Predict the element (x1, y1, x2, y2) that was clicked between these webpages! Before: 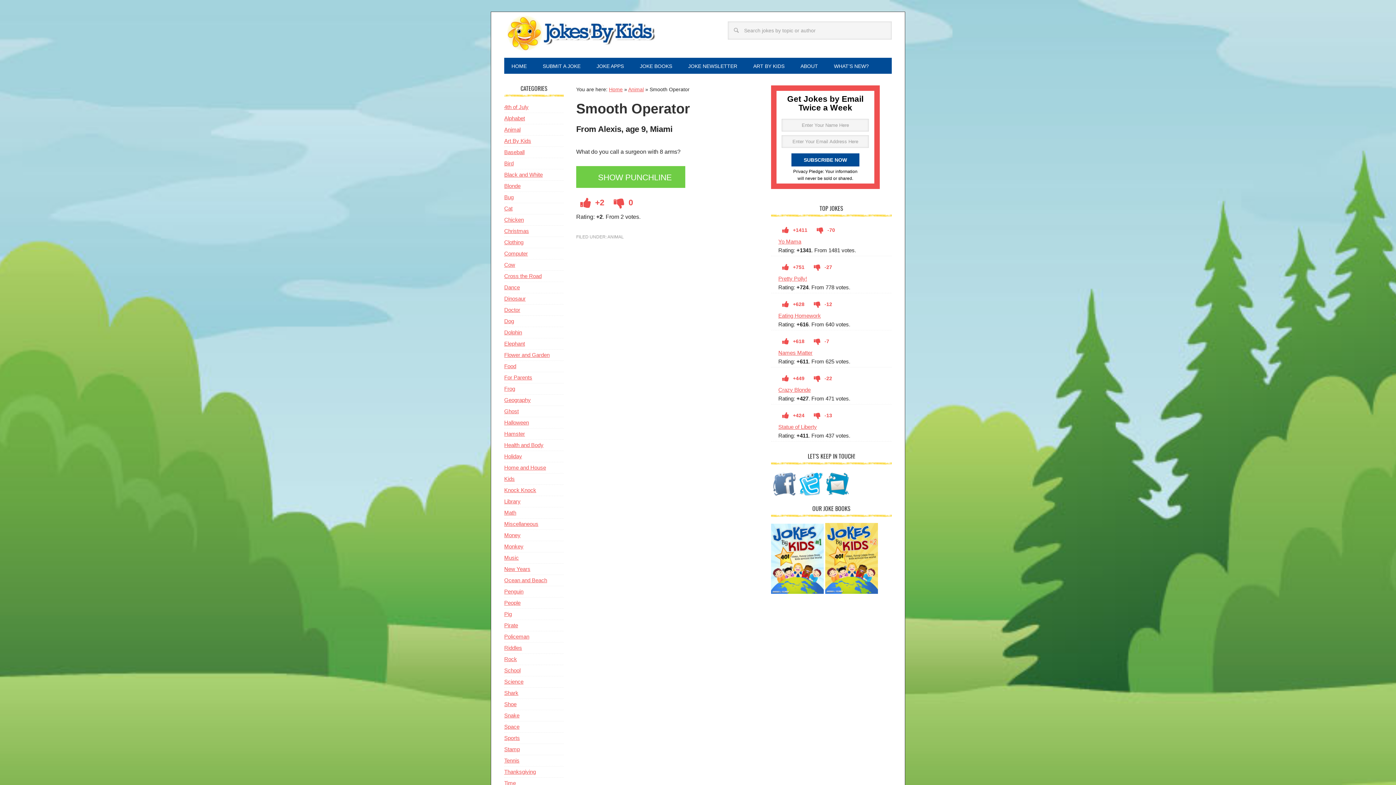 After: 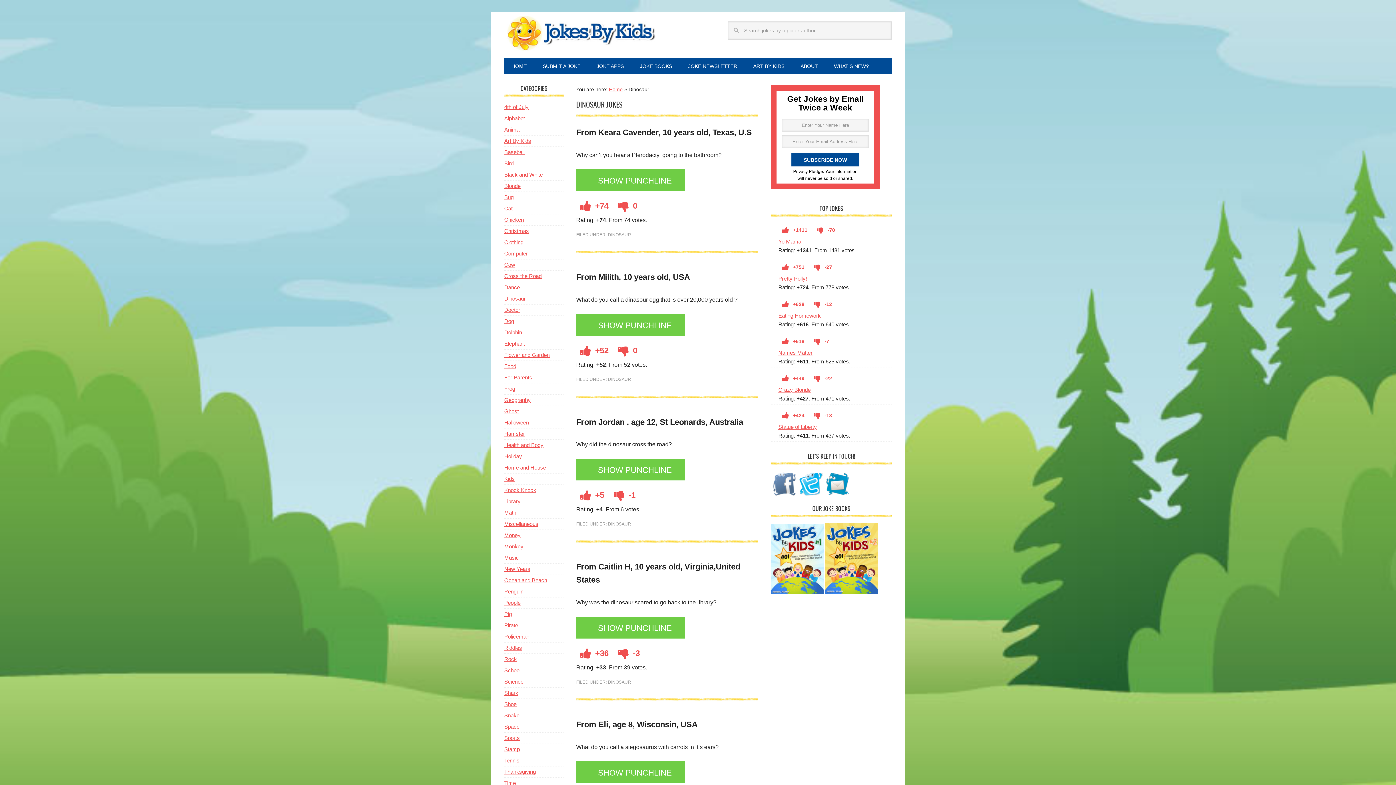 Action: bbox: (504, 295, 525, 301) label: Dinosaur